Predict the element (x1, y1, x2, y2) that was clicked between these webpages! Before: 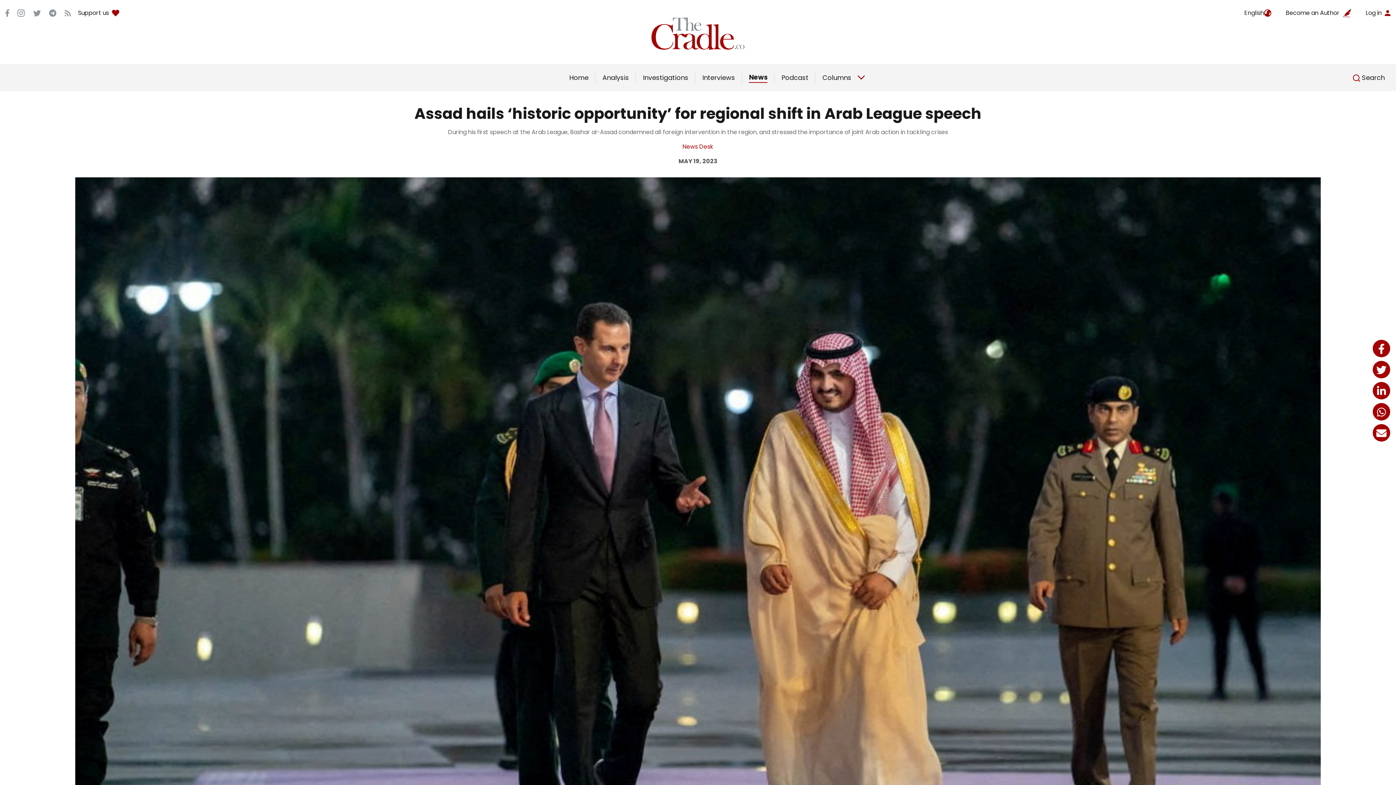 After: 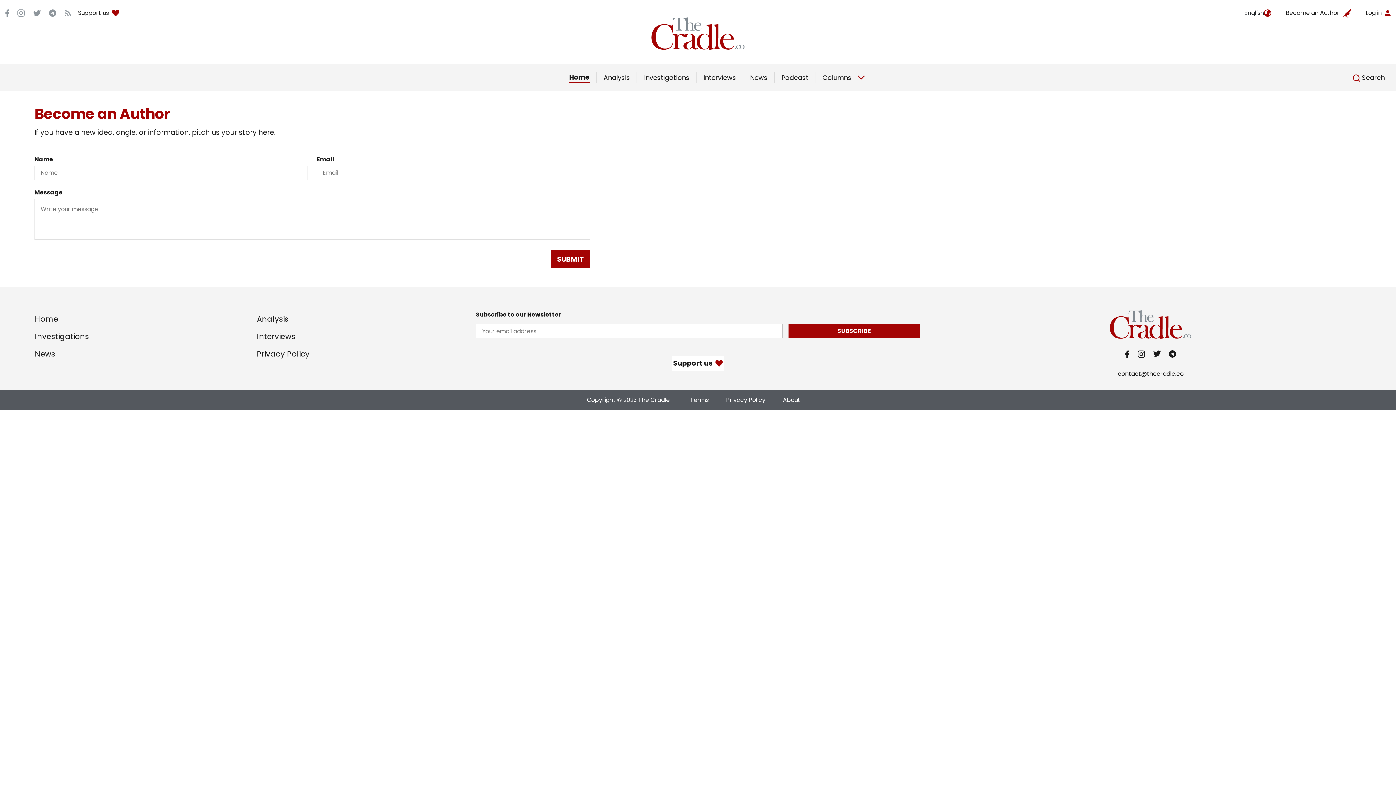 Action: bbox: (1286, 8, 1351, 17) label: Become an Author